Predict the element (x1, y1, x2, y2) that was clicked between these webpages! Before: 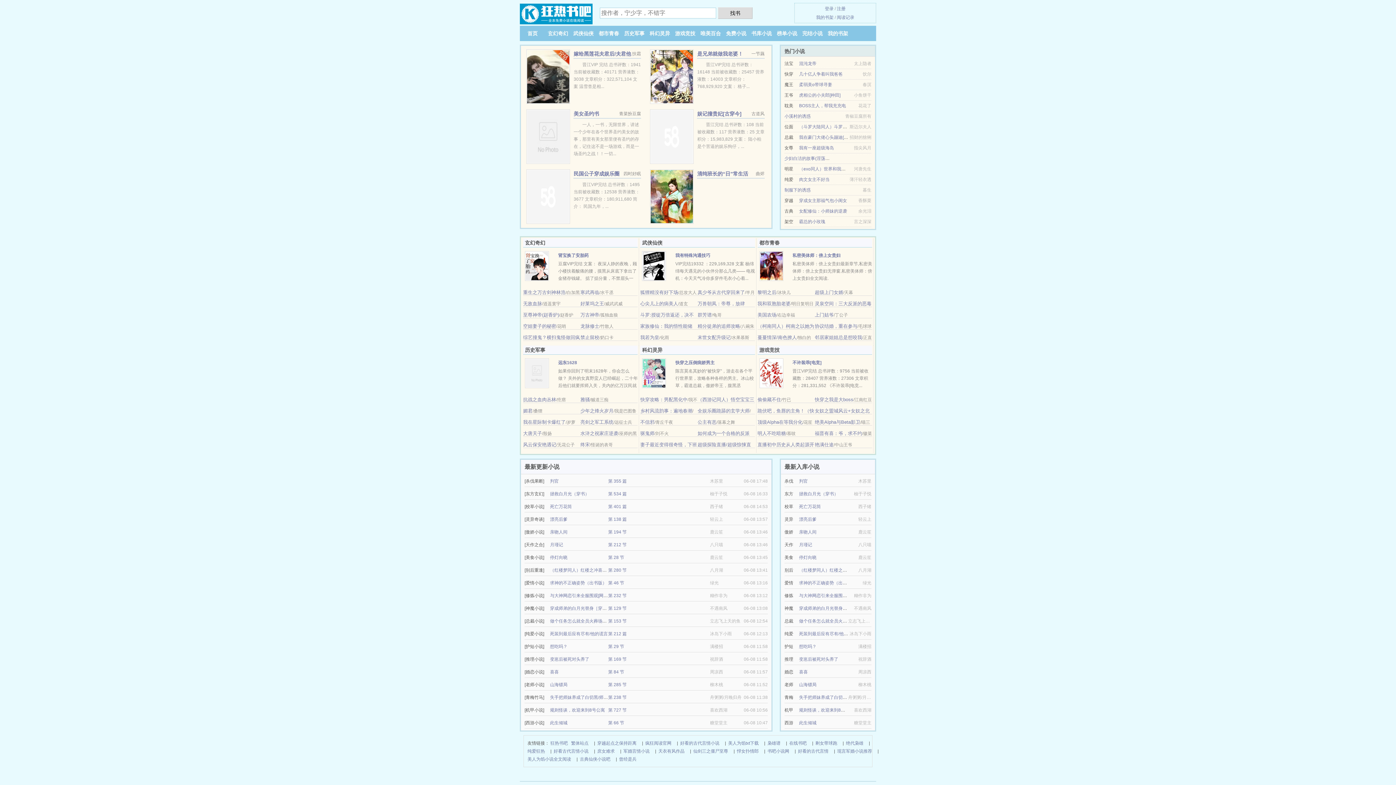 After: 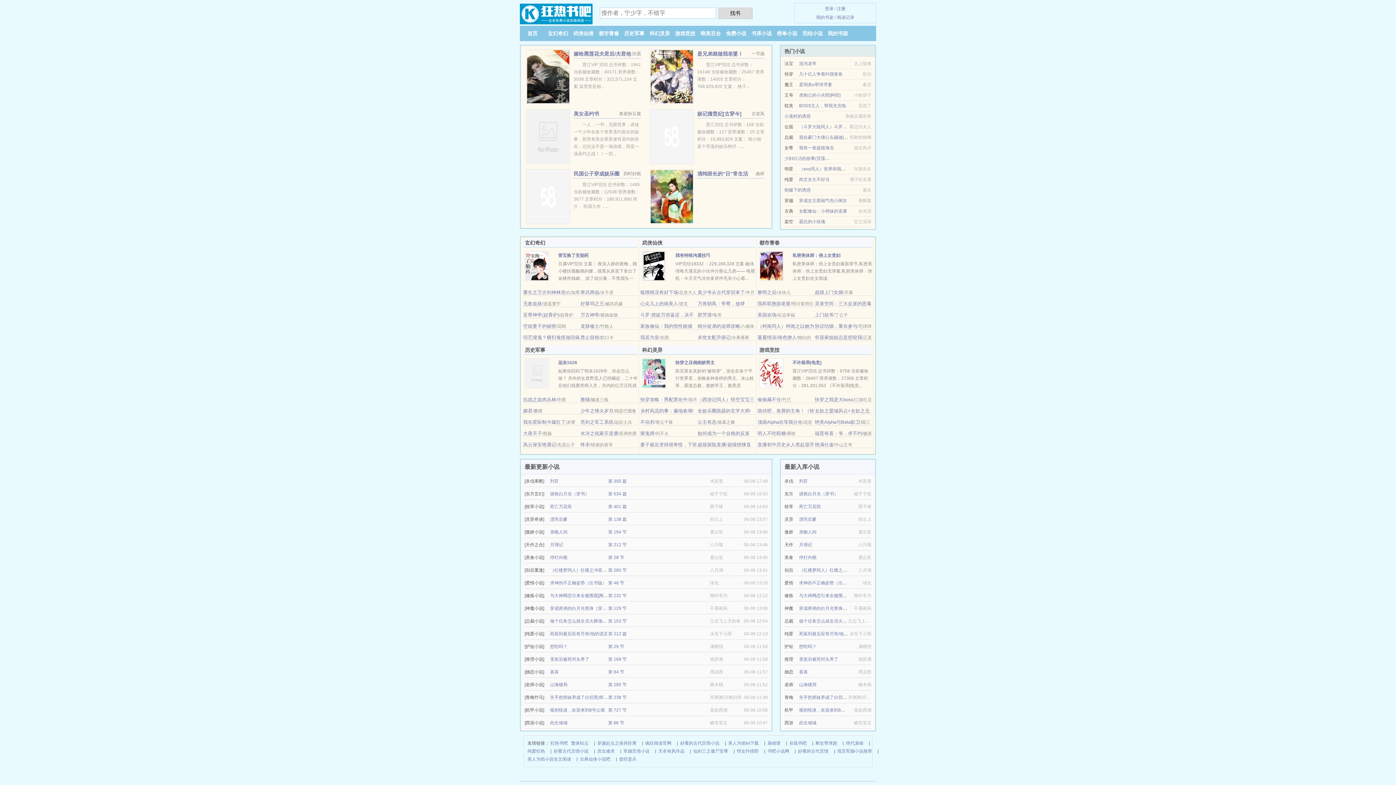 Action: bbox: (640, 397, 687, 402) label: 快穿攻略：男配黑化中